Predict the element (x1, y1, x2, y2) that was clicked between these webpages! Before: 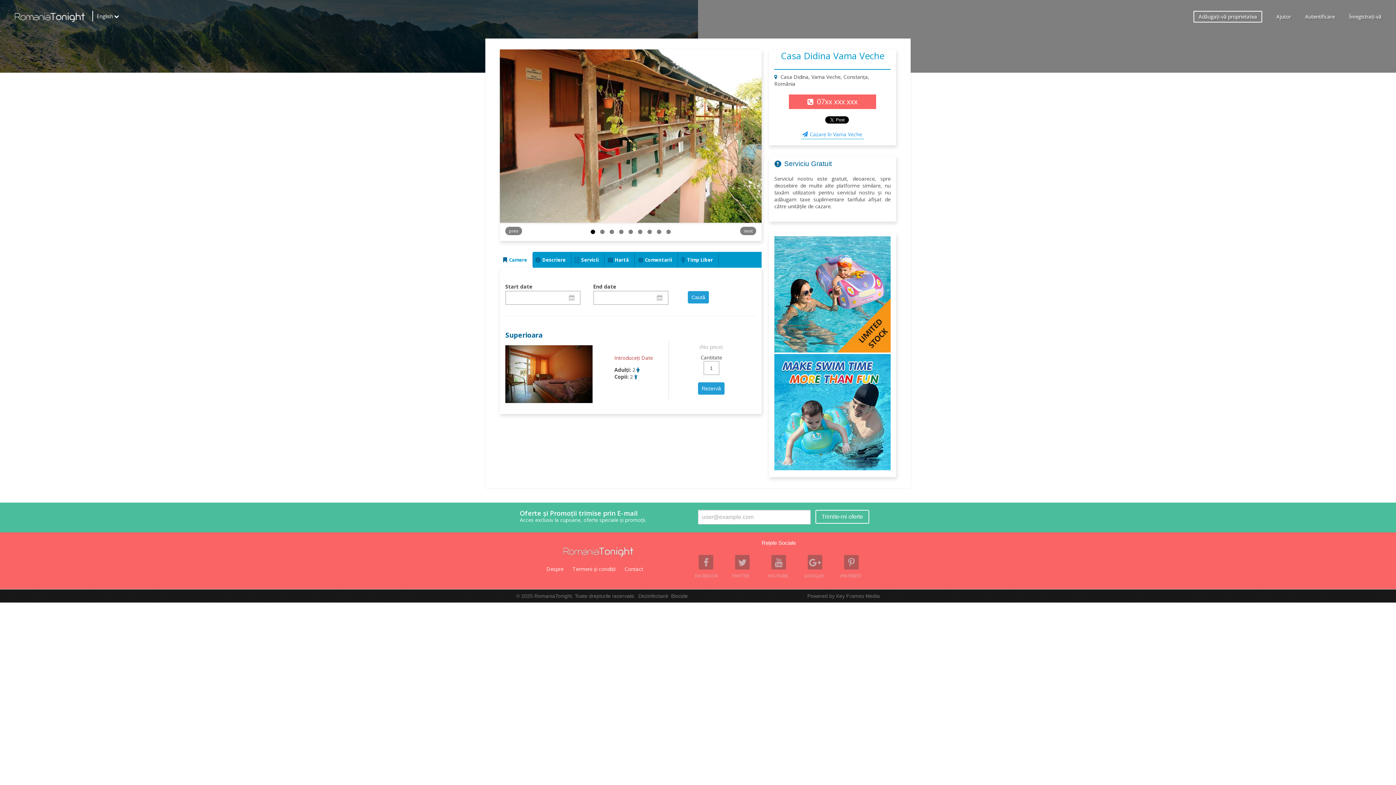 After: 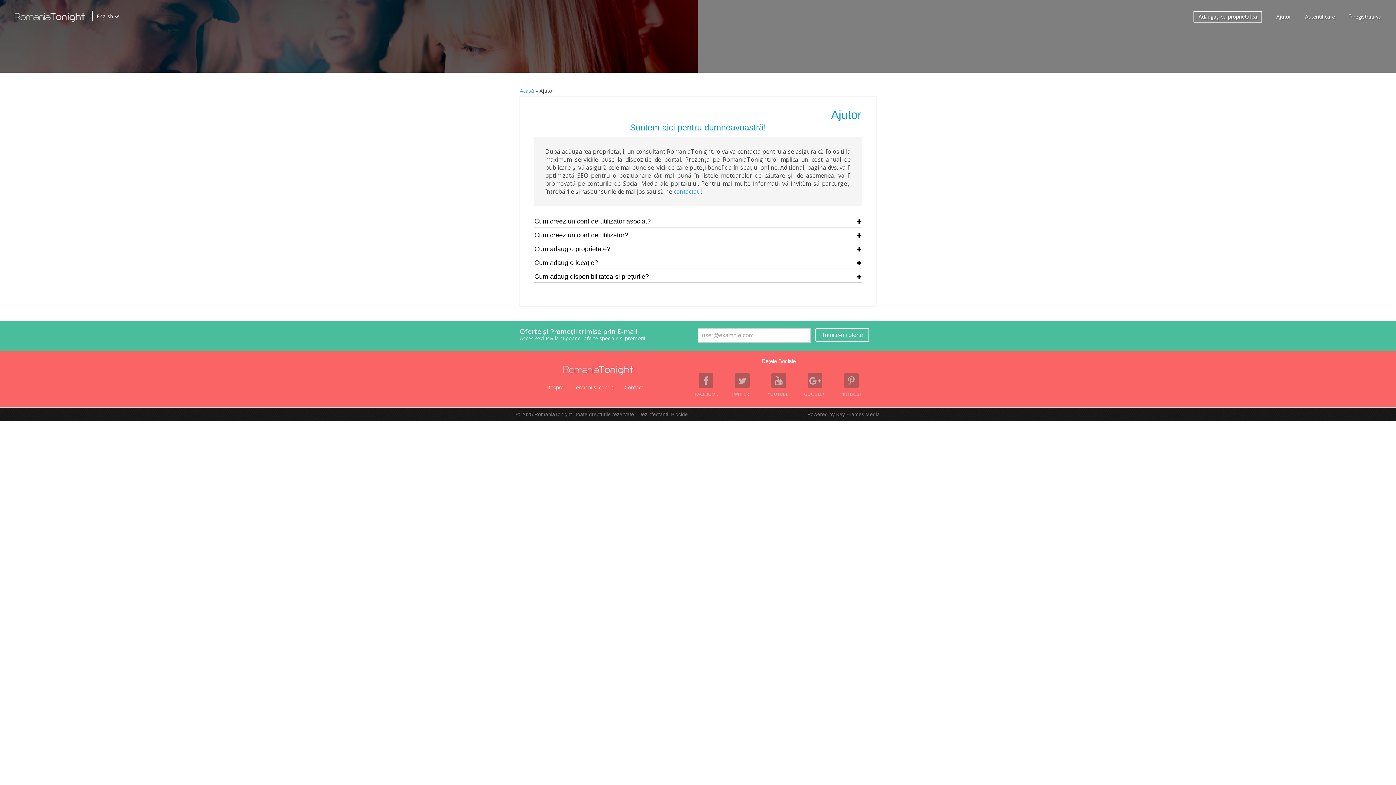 Action: bbox: (1276, 13, 1291, 20) label: Ajutor